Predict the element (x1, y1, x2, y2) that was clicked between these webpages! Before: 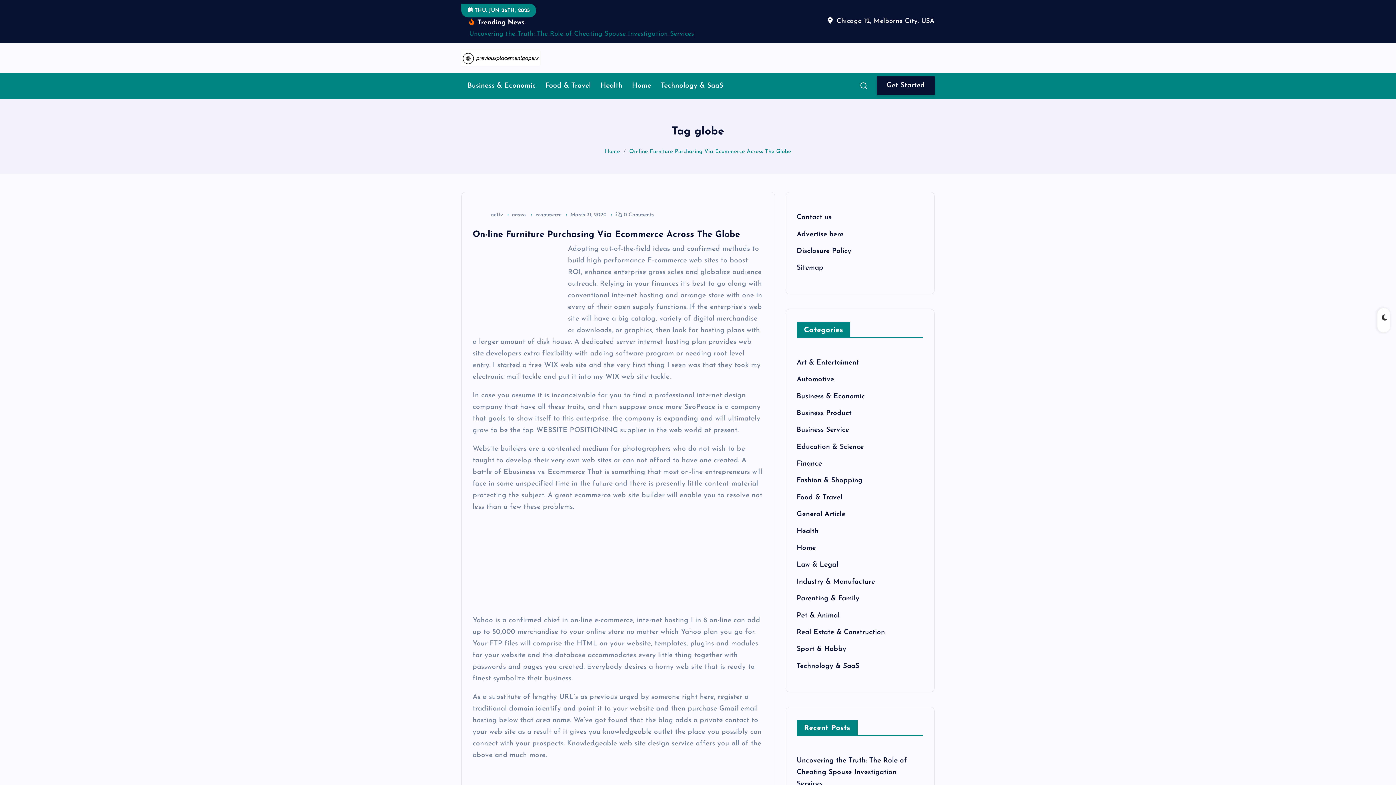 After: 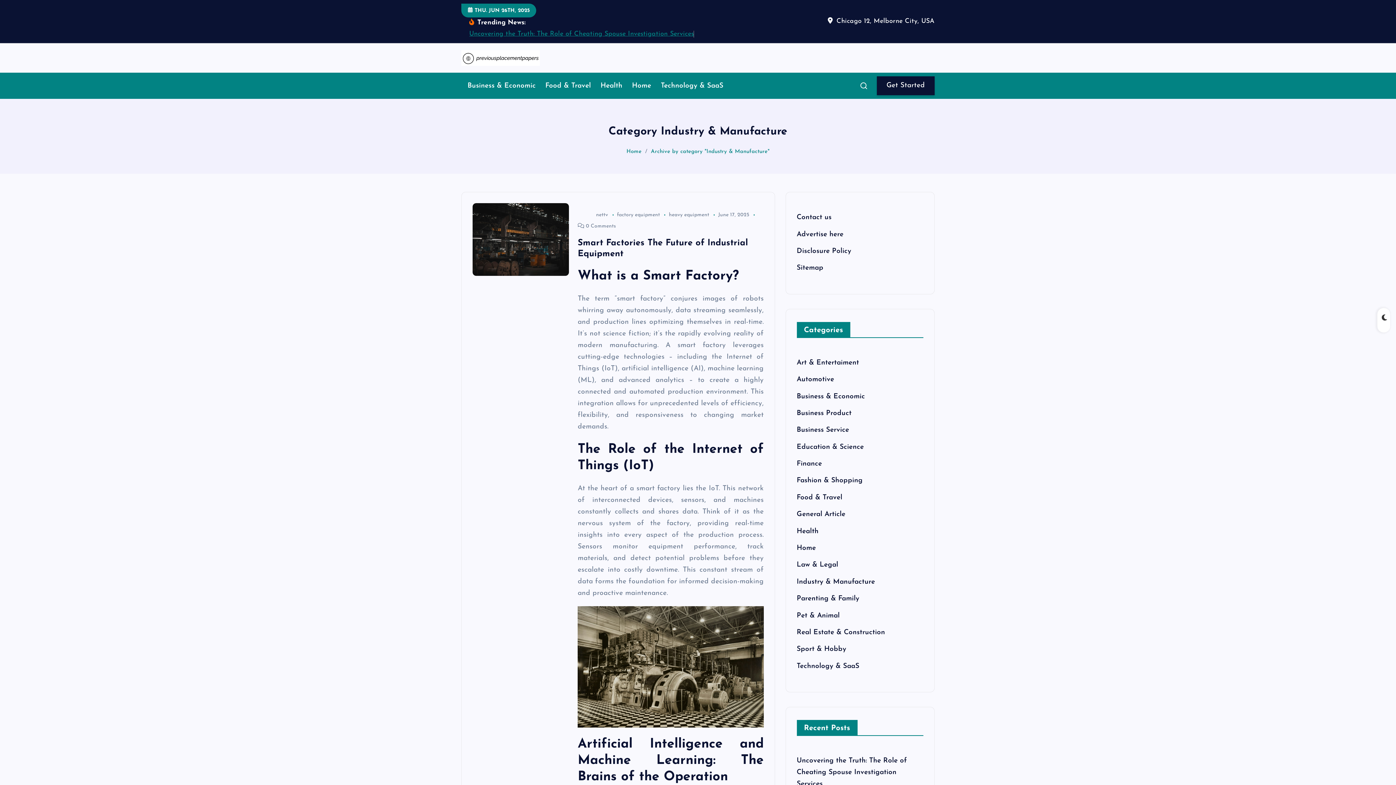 Action: bbox: (796, 578, 875, 585) label: Industry & Manufacture